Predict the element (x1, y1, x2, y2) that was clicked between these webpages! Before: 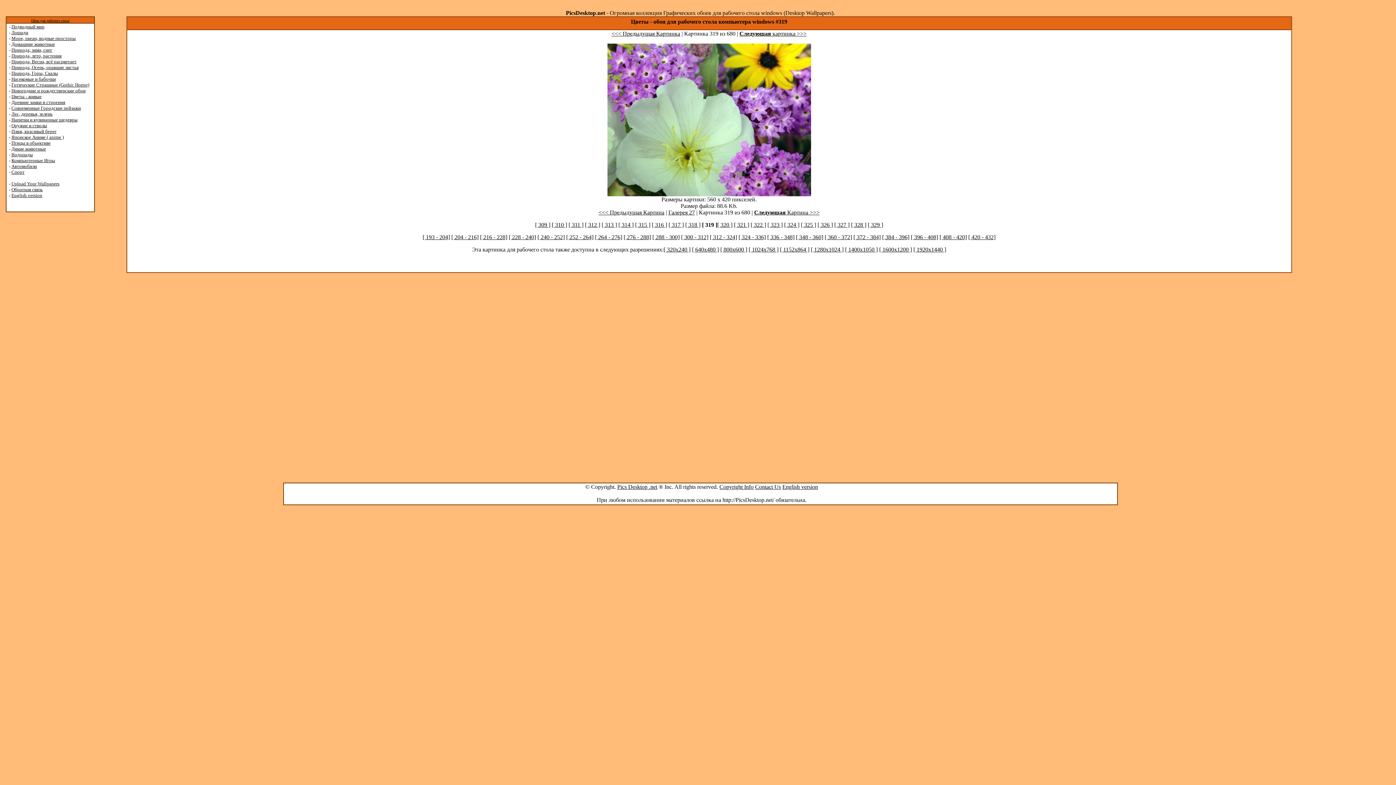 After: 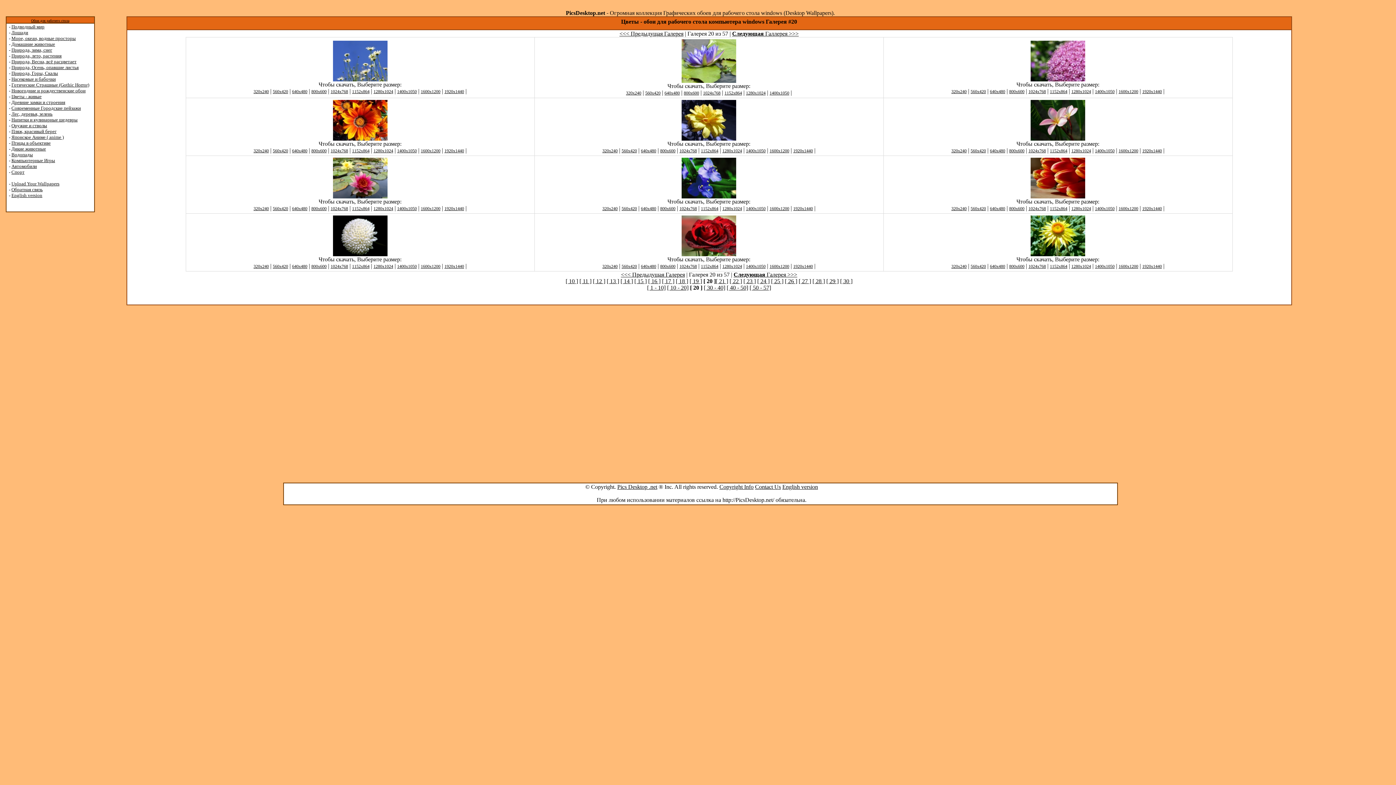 Action: bbox: (508, 234, 536, 240) label: [ 228 - 240]